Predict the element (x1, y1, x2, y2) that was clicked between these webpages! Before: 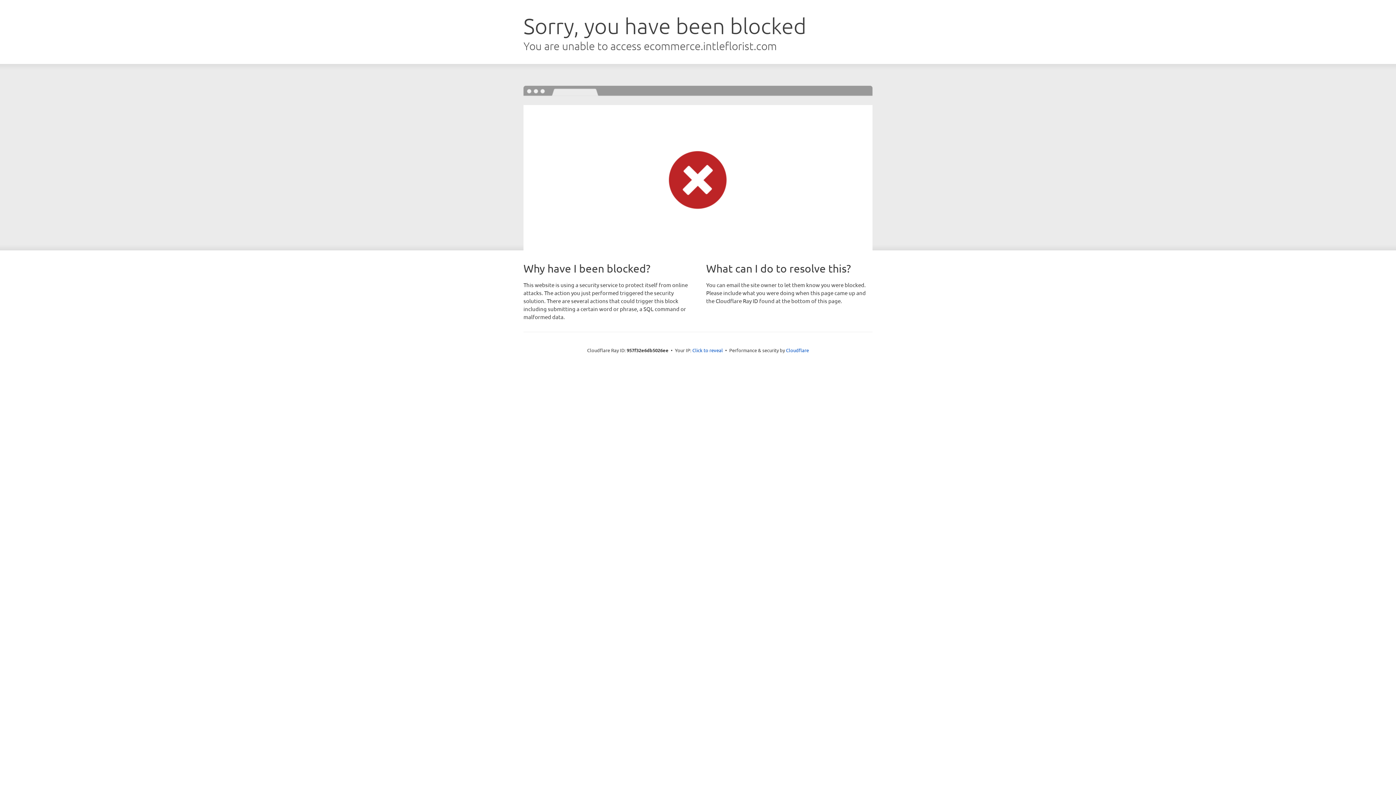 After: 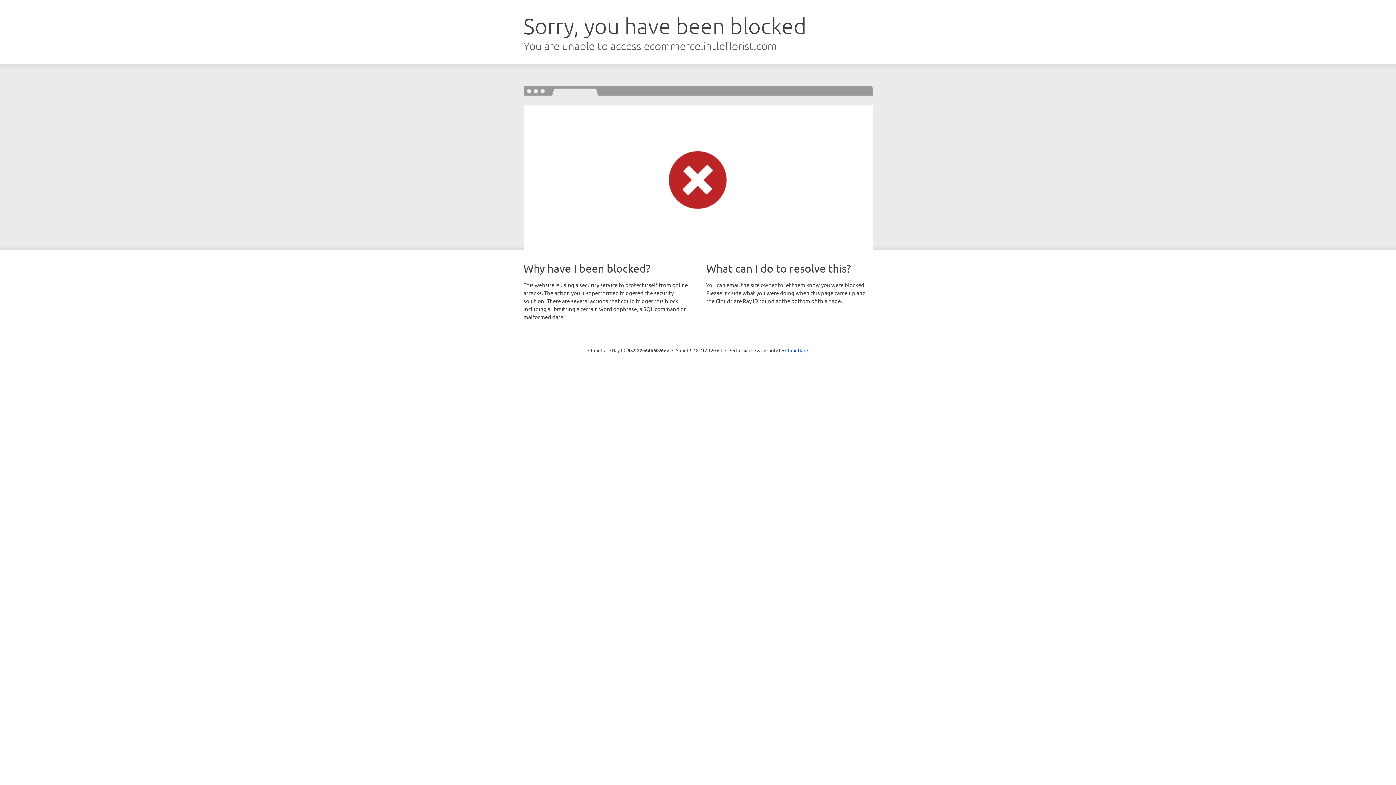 Action: label: Click to reveal bbox: (692, 346, 723, 353)